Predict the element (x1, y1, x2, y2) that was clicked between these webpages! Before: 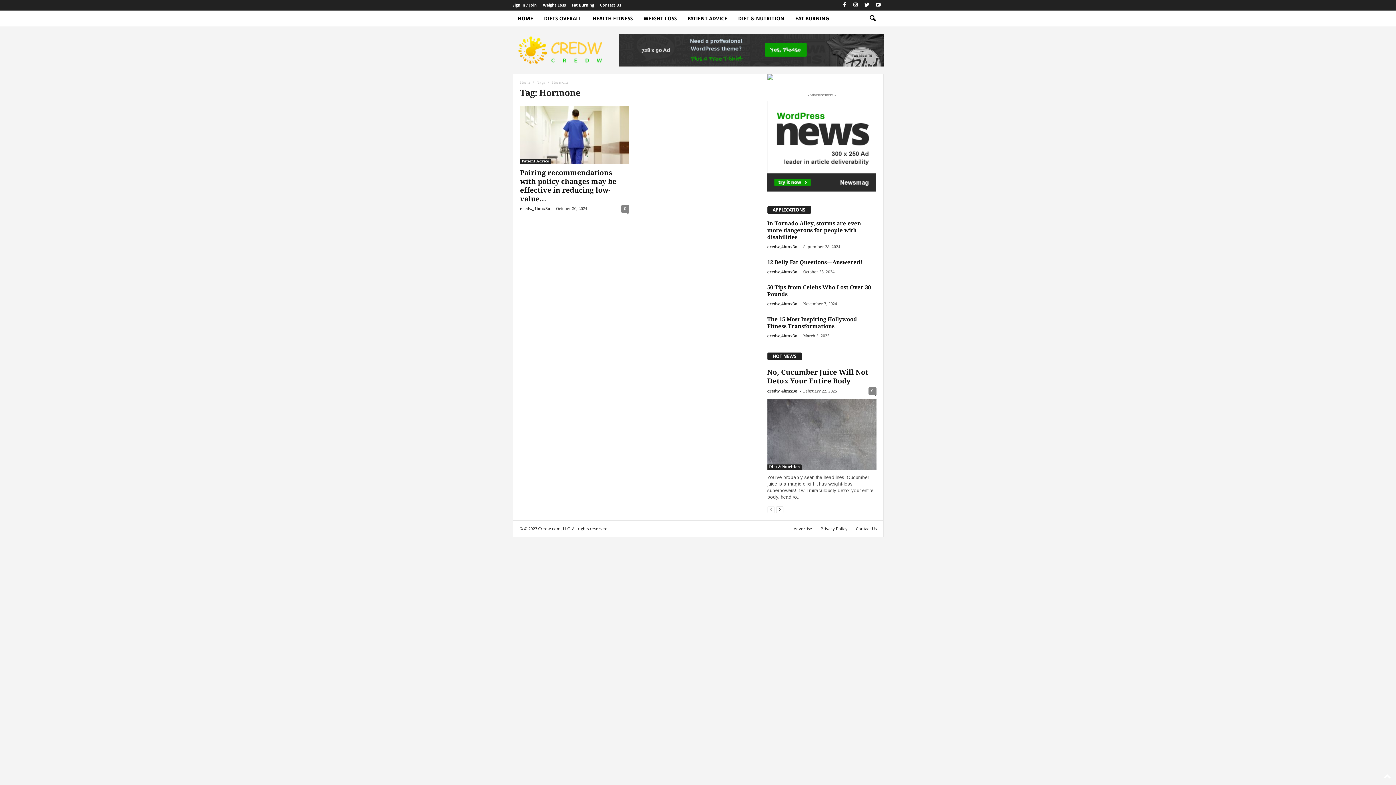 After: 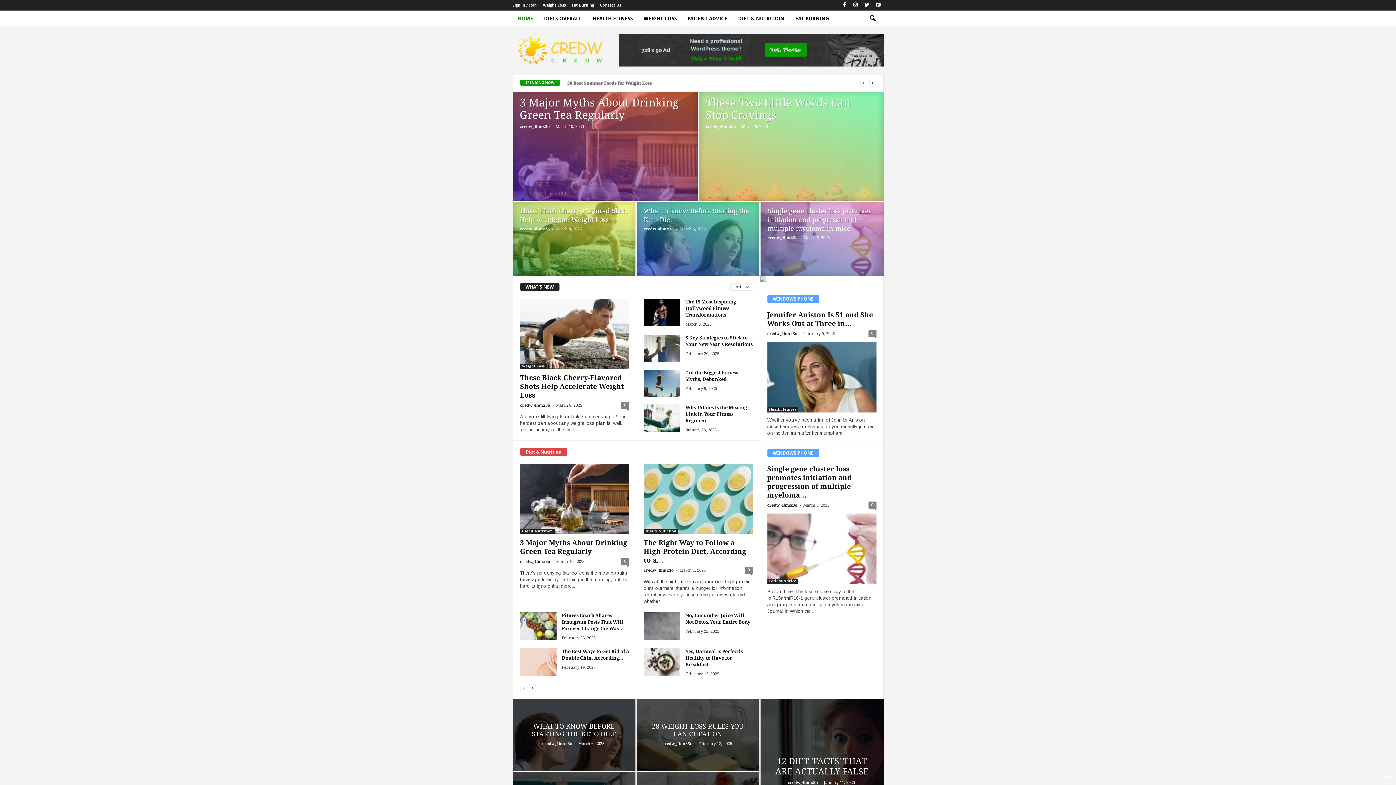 Action: label: HOME bbox: (512, 10, 538, 26)